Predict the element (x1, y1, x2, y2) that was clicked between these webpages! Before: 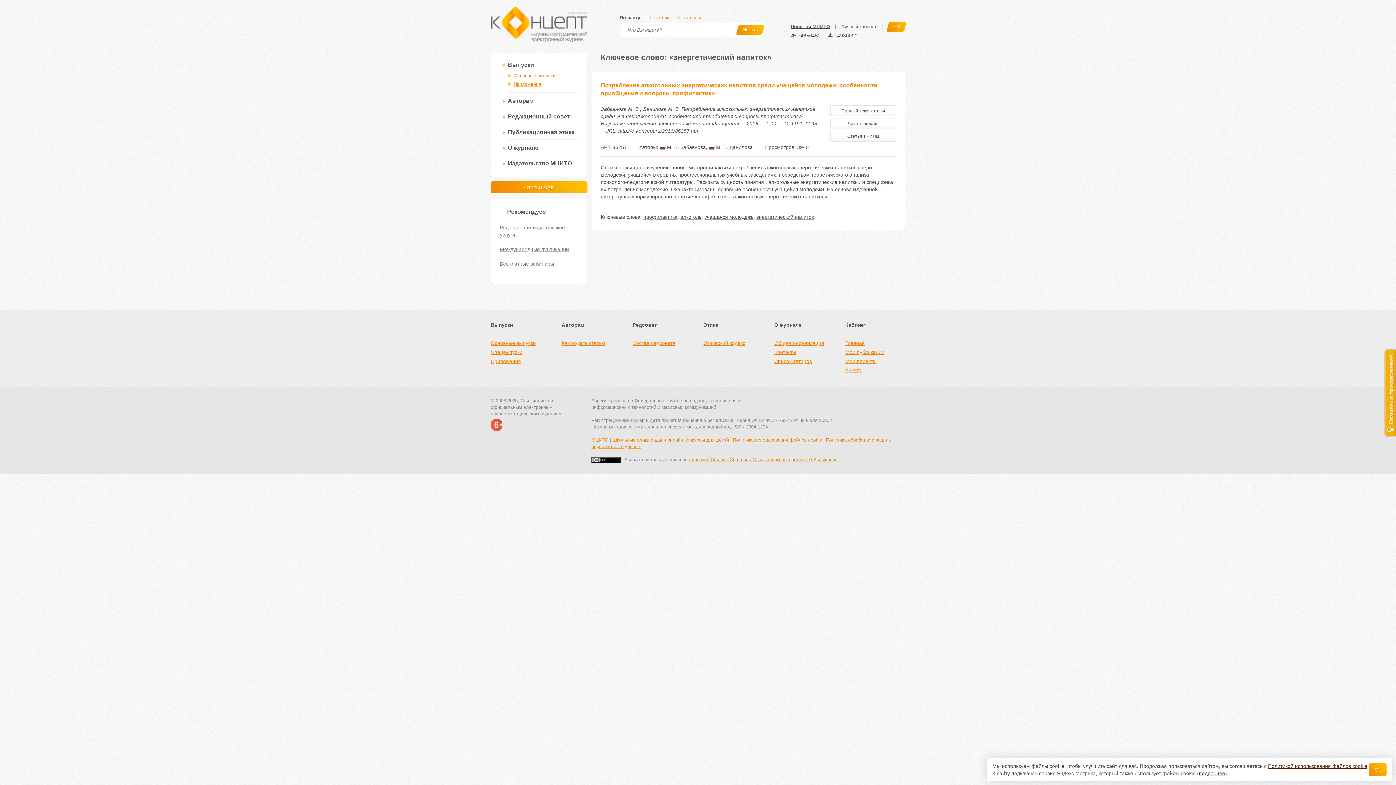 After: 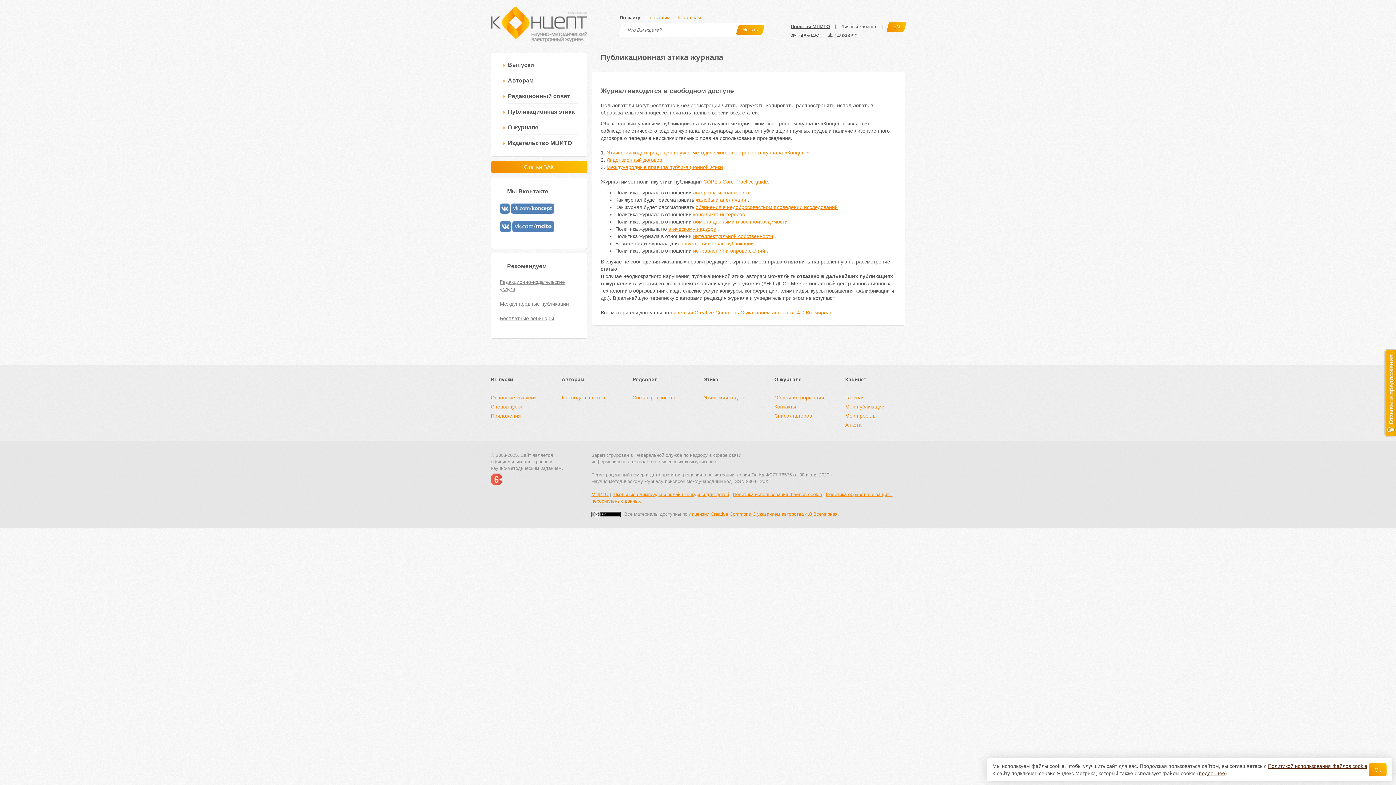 Action: bbox: (508, 129, 574, 135) label: Публикационная этика